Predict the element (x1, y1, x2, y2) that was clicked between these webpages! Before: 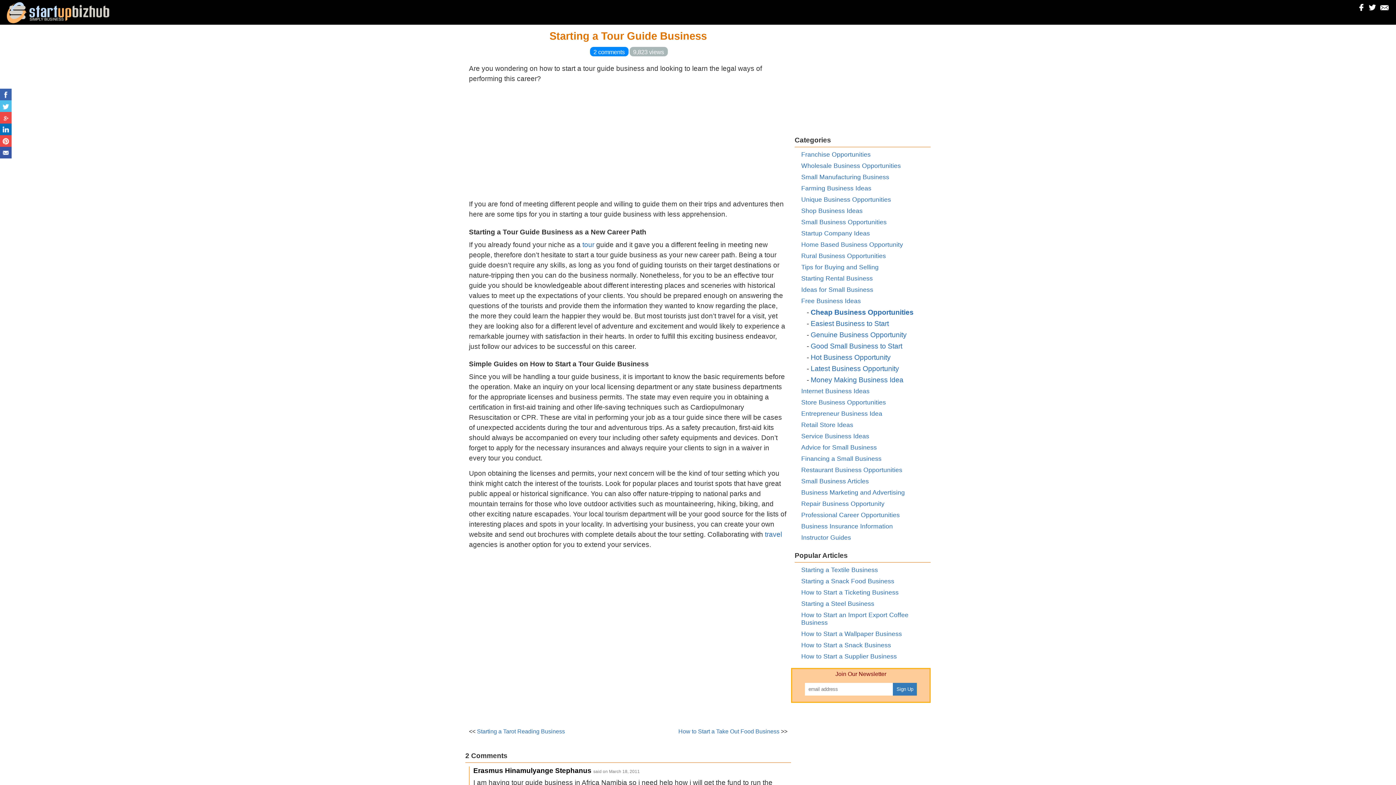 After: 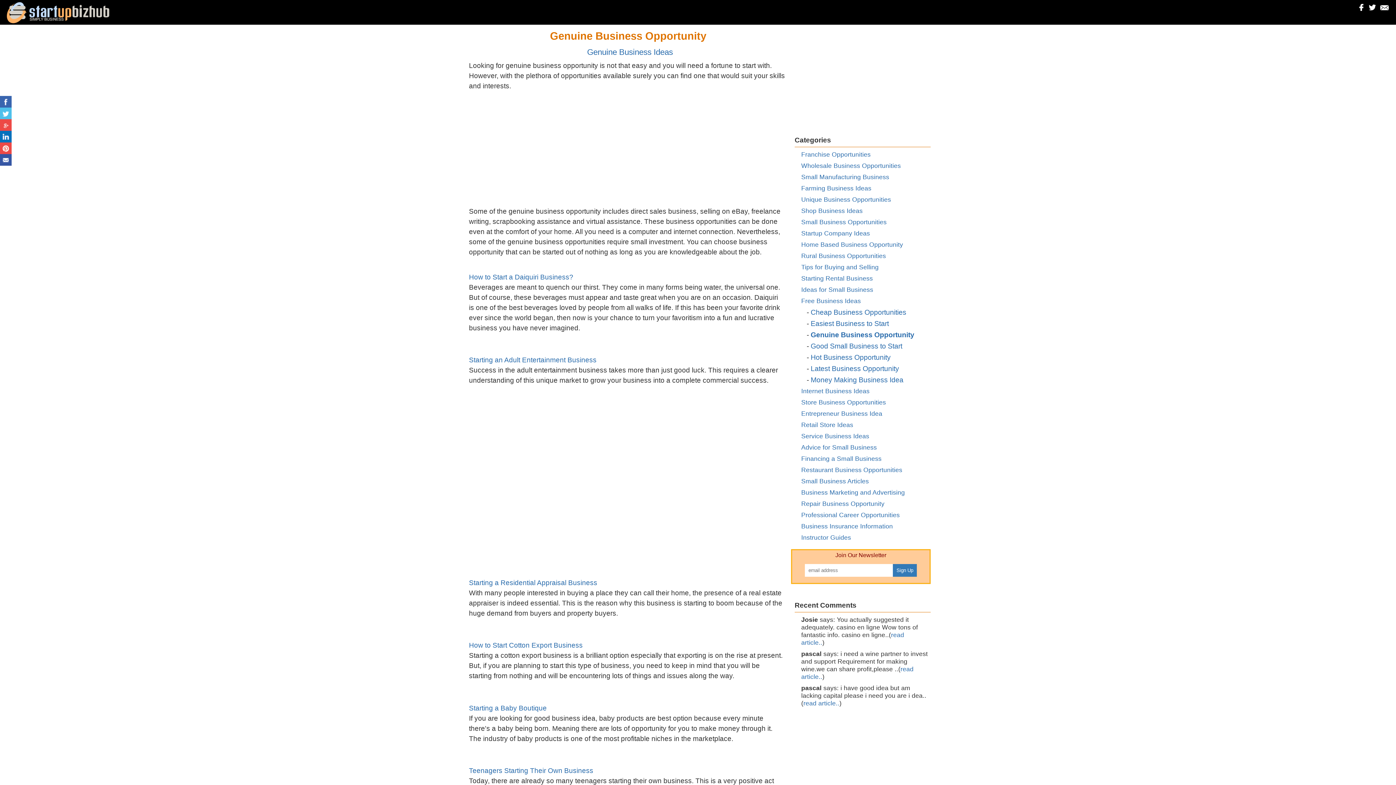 Action: label: Genuine Business Opportunity bbox: (810, 330, 906, 338)